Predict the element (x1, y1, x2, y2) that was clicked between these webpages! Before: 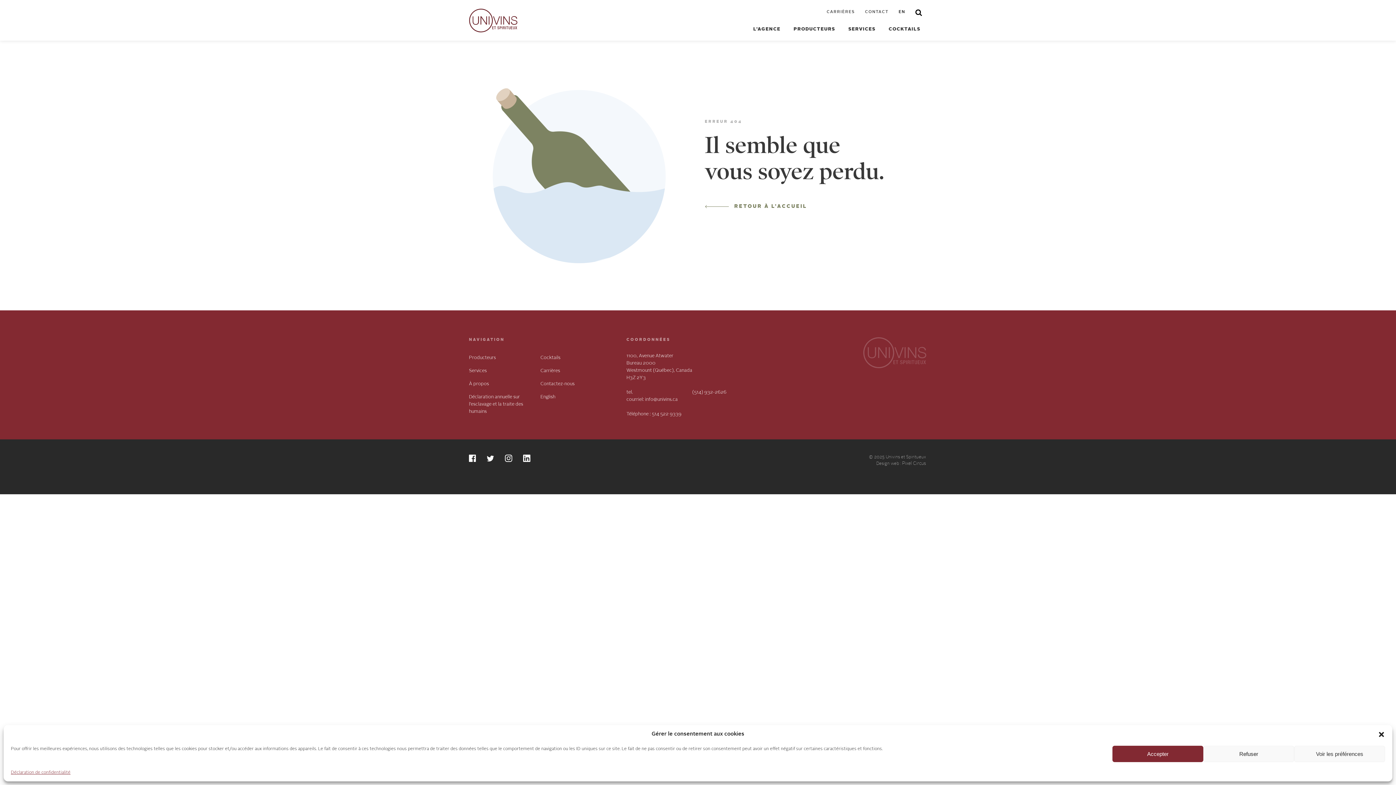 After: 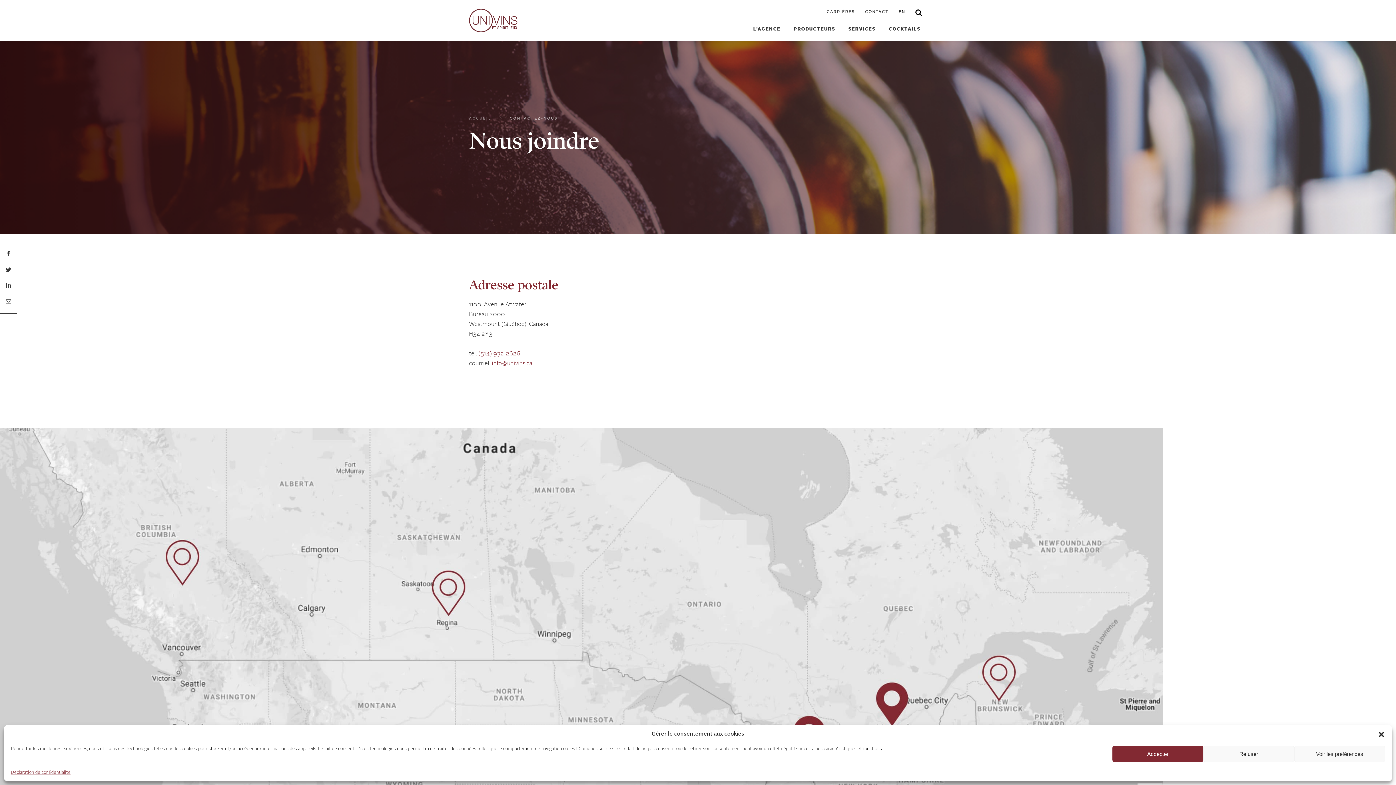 Action: bbox: (540, 378, 574, 387) label: Contactez-nous